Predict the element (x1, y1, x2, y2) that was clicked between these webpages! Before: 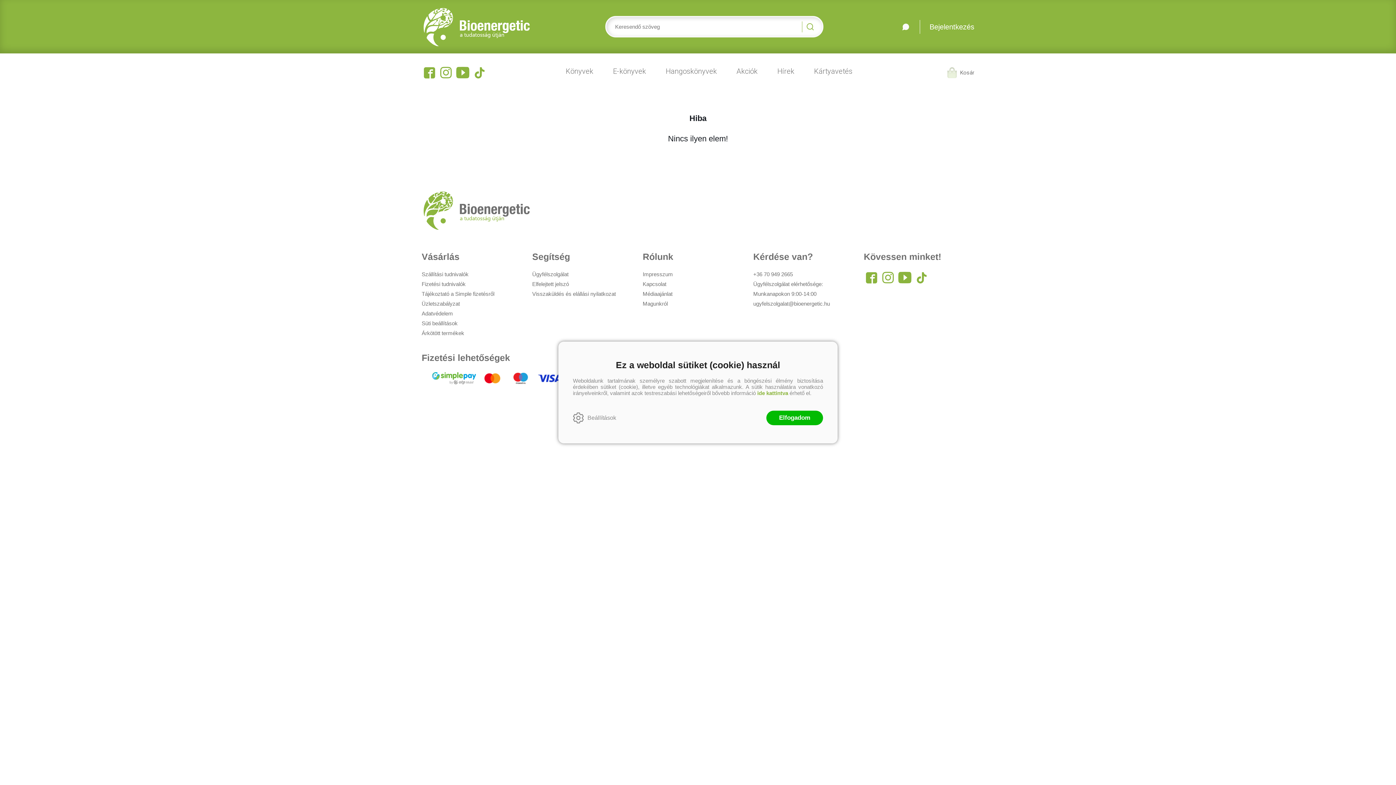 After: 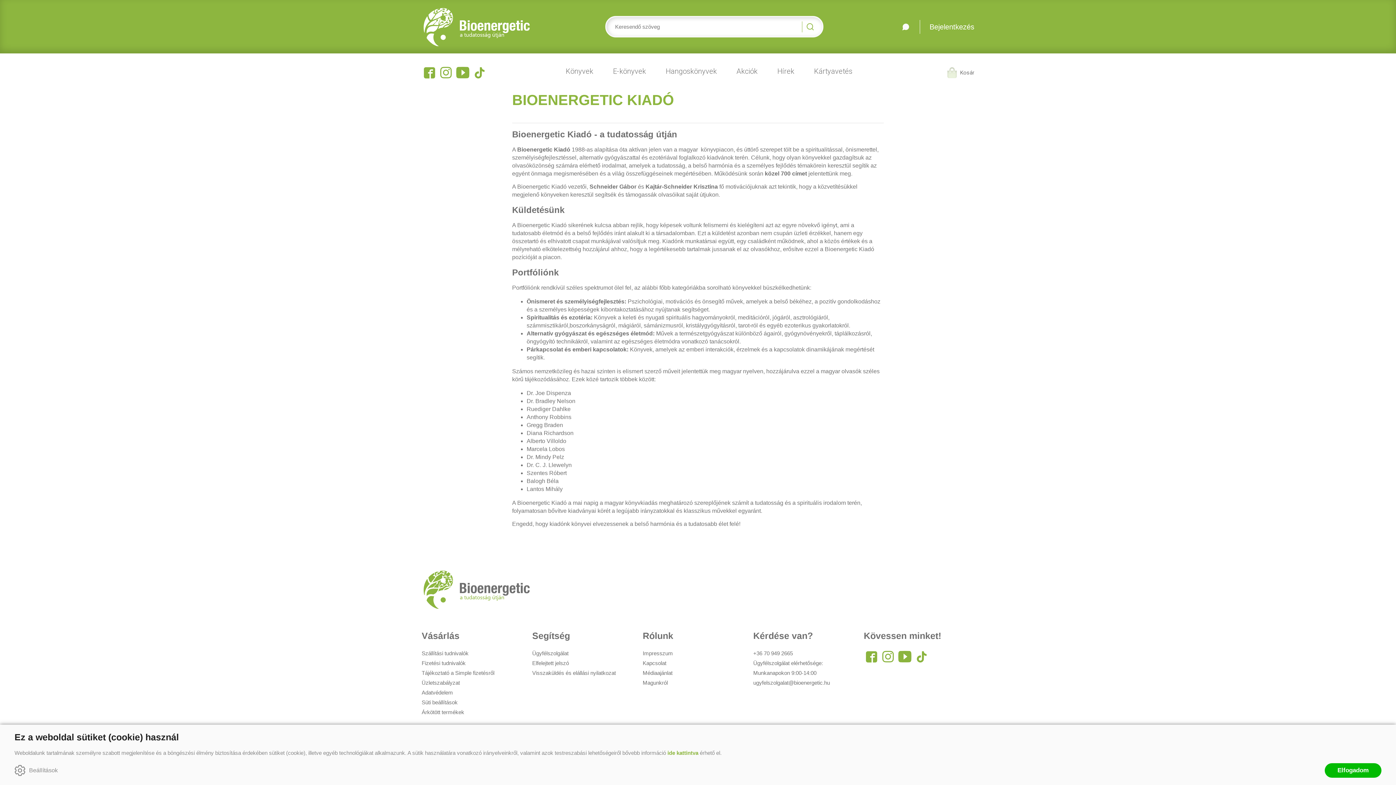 Action: label: Magunkról bbox: (642, 300, 749, 306)